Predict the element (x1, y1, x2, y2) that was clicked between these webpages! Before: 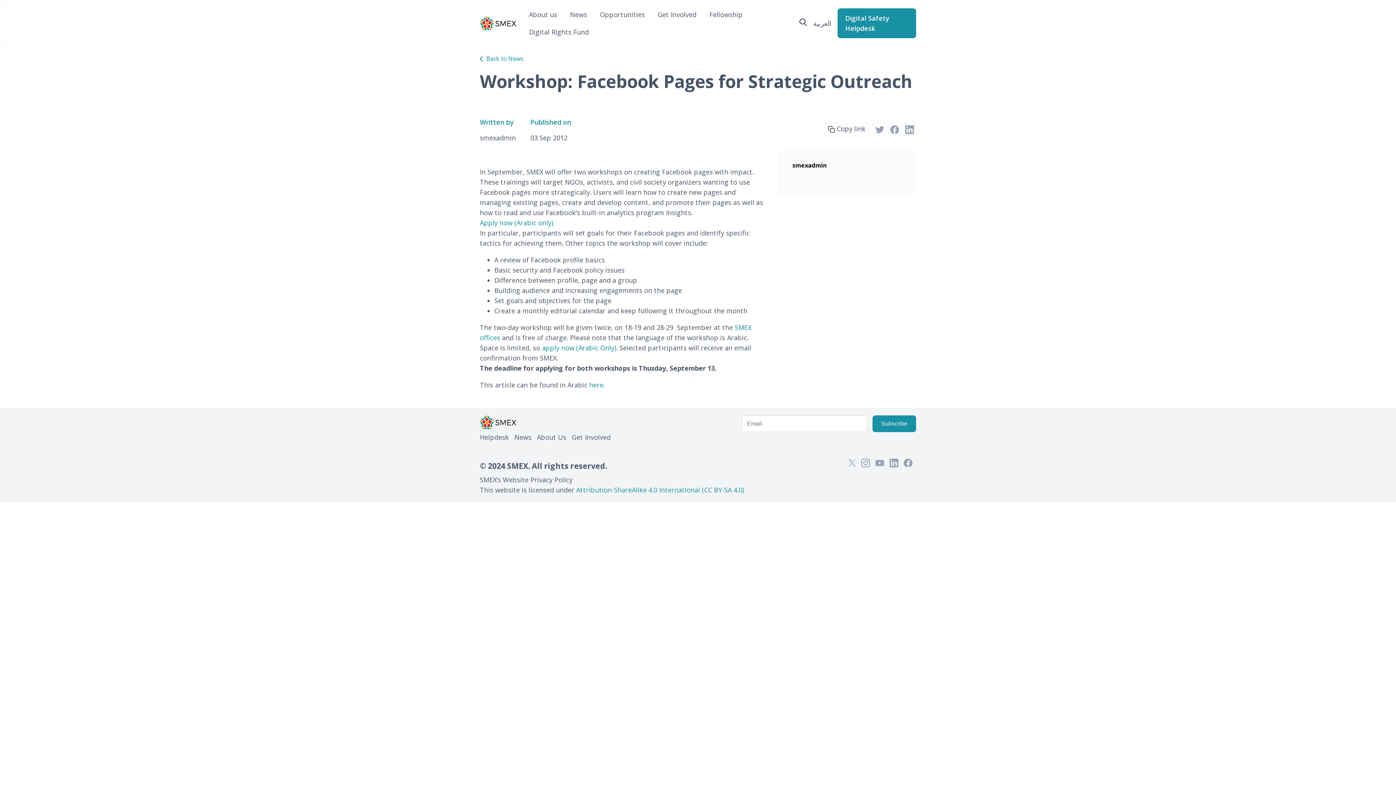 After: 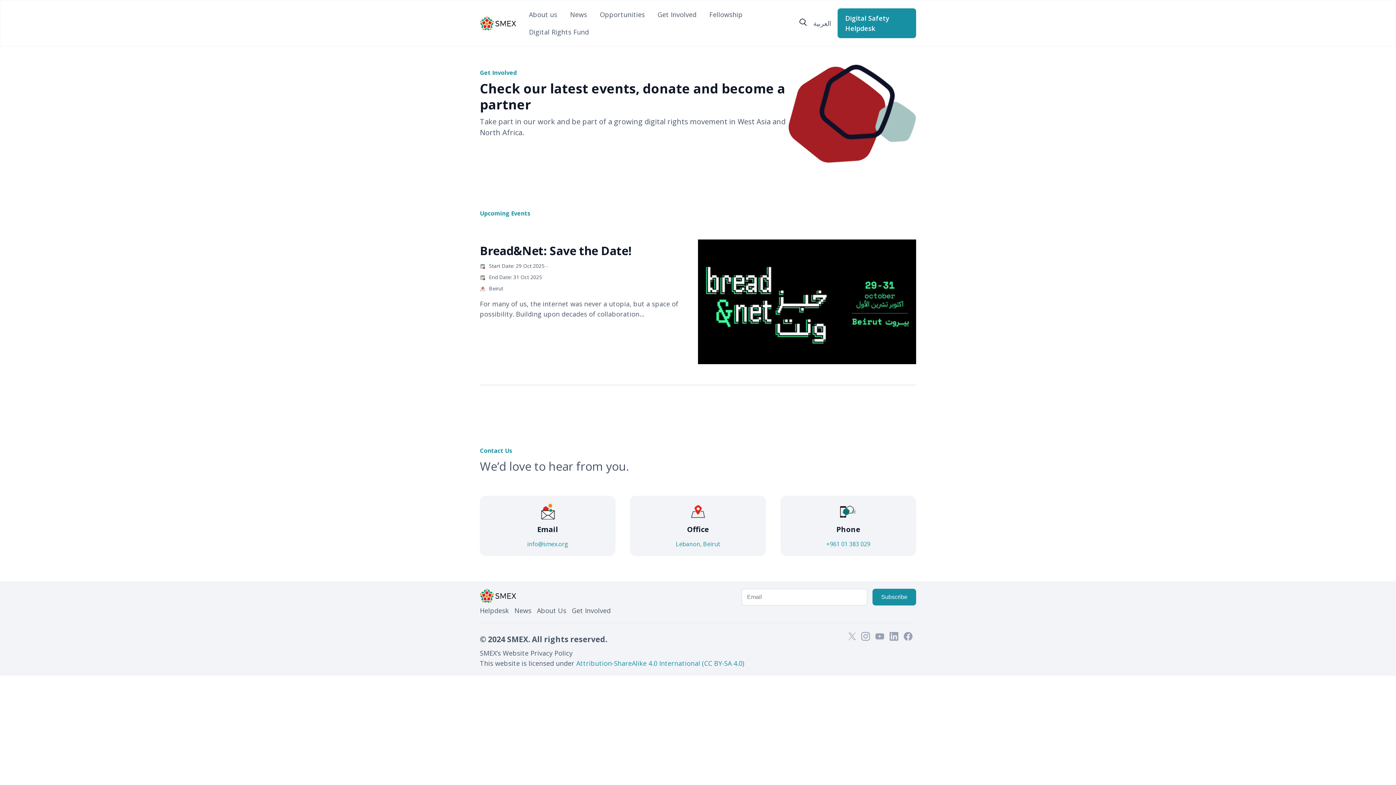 Action: label: Get Involved bbox: (657, 10, 696, 18)